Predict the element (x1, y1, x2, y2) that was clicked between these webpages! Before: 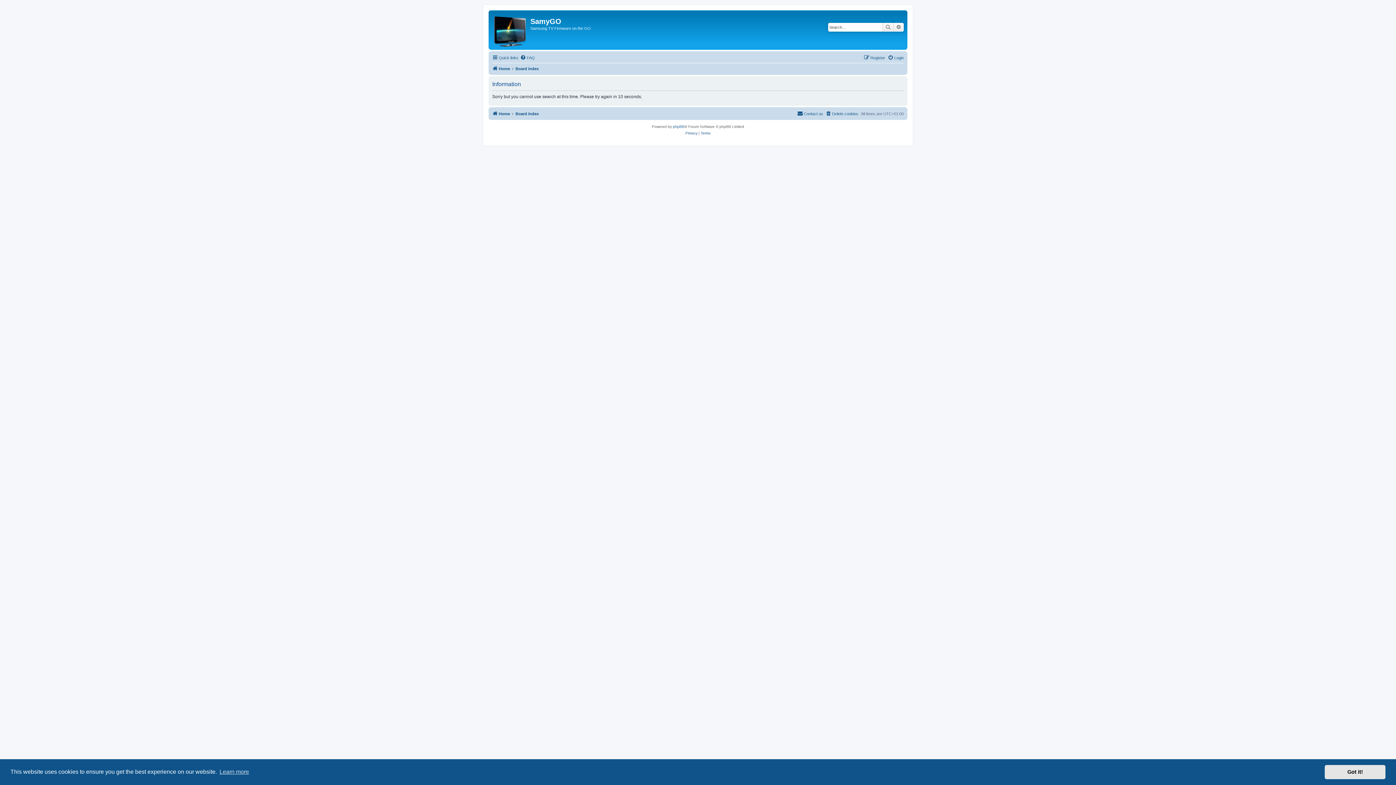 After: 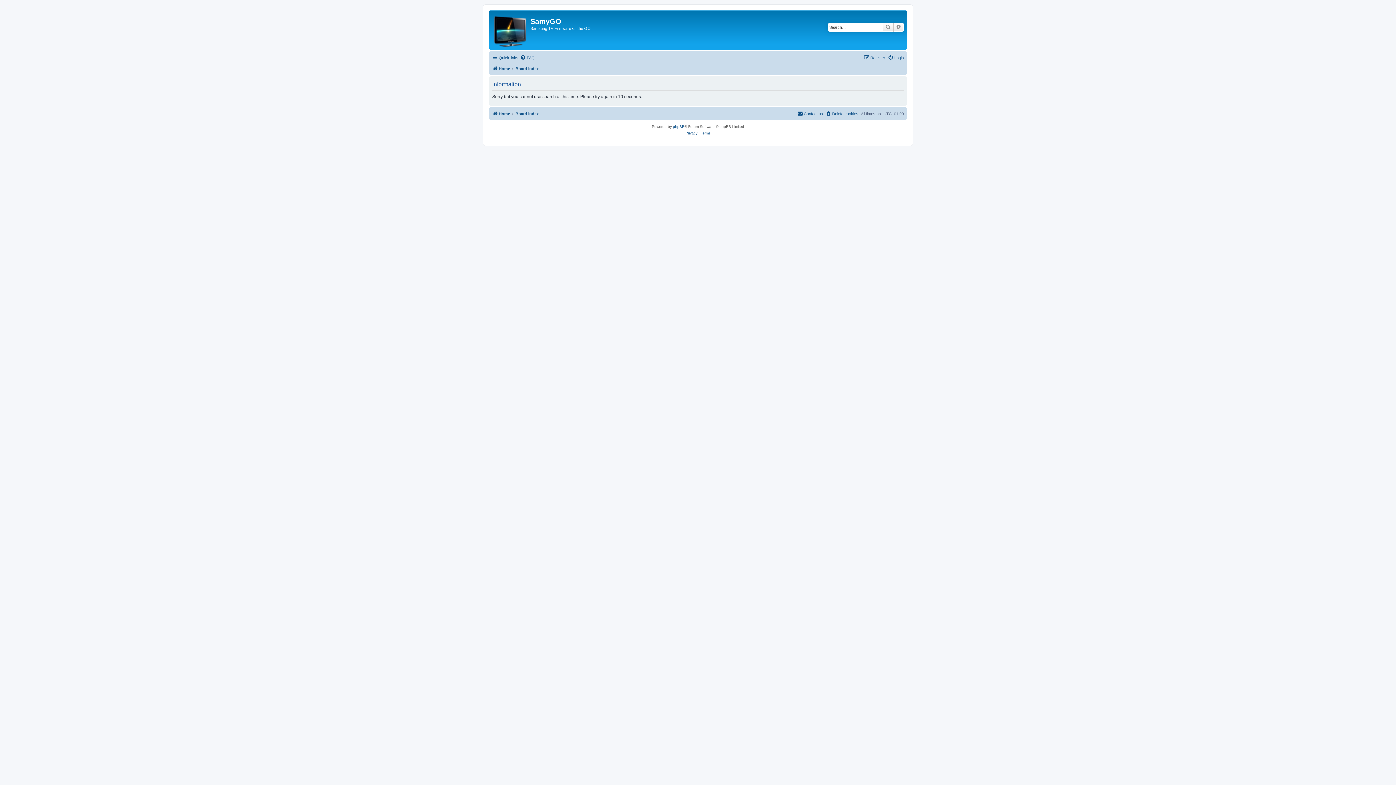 Action: label: dismiss cookie message bbox: (1325, 765, 1385, 779)